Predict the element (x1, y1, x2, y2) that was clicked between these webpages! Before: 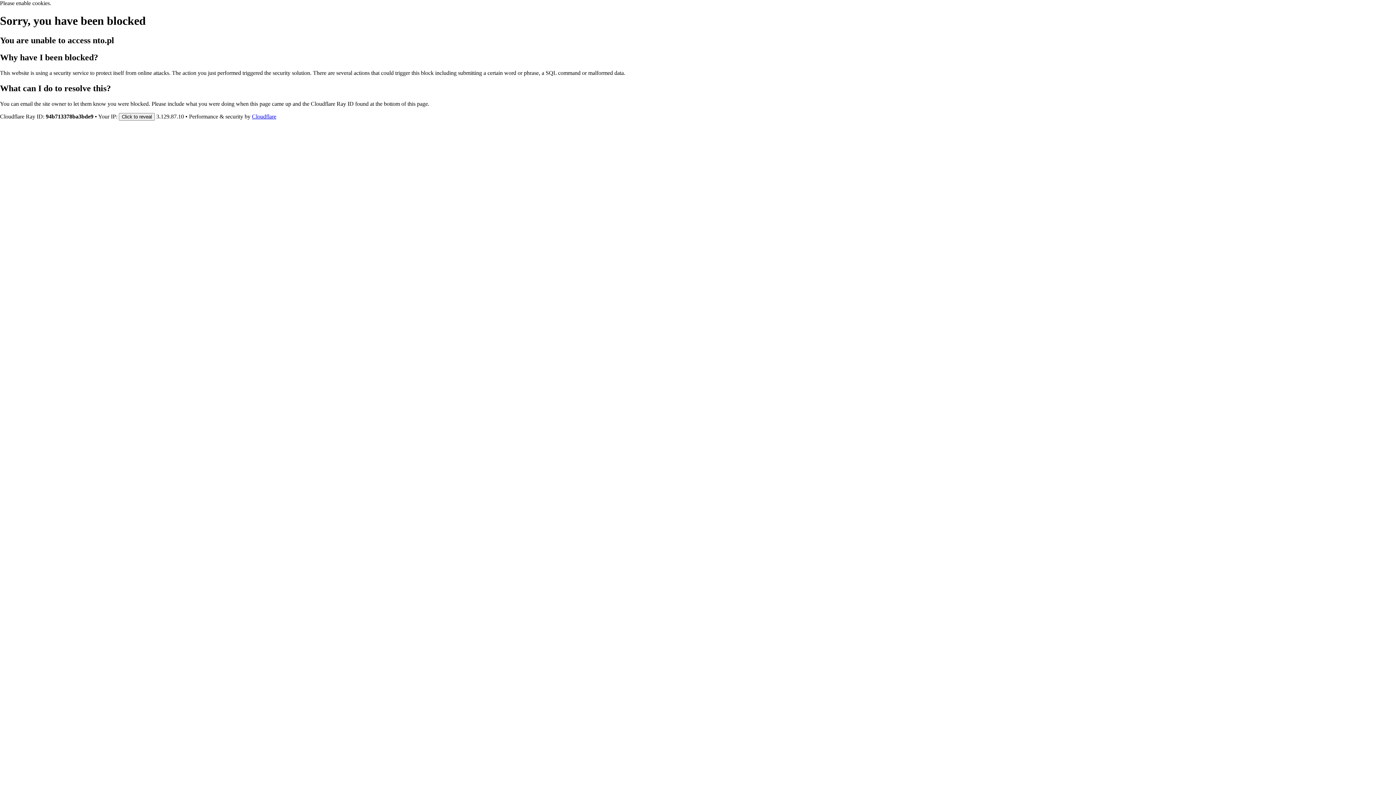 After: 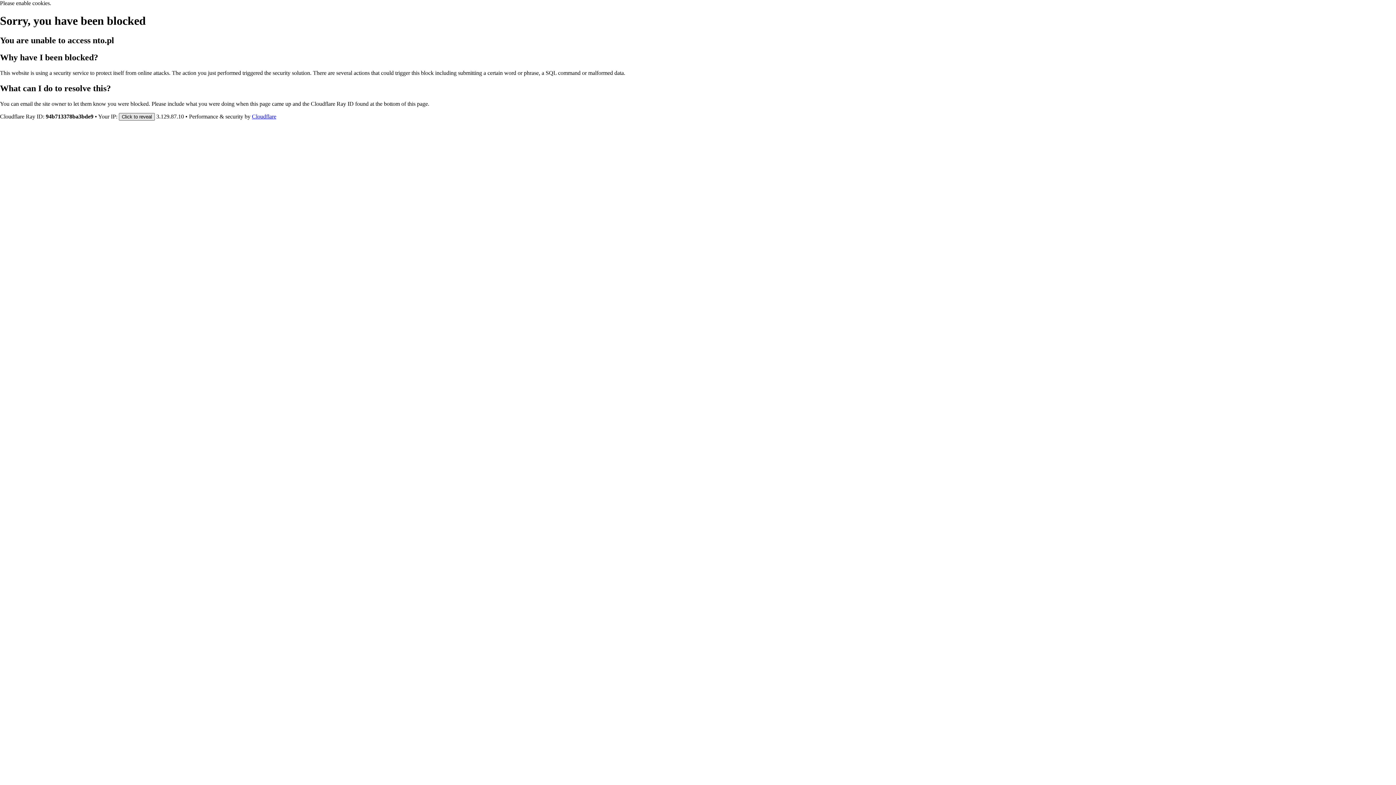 Action: label: Click to reveal bbox: (118, 112, 154, 120)